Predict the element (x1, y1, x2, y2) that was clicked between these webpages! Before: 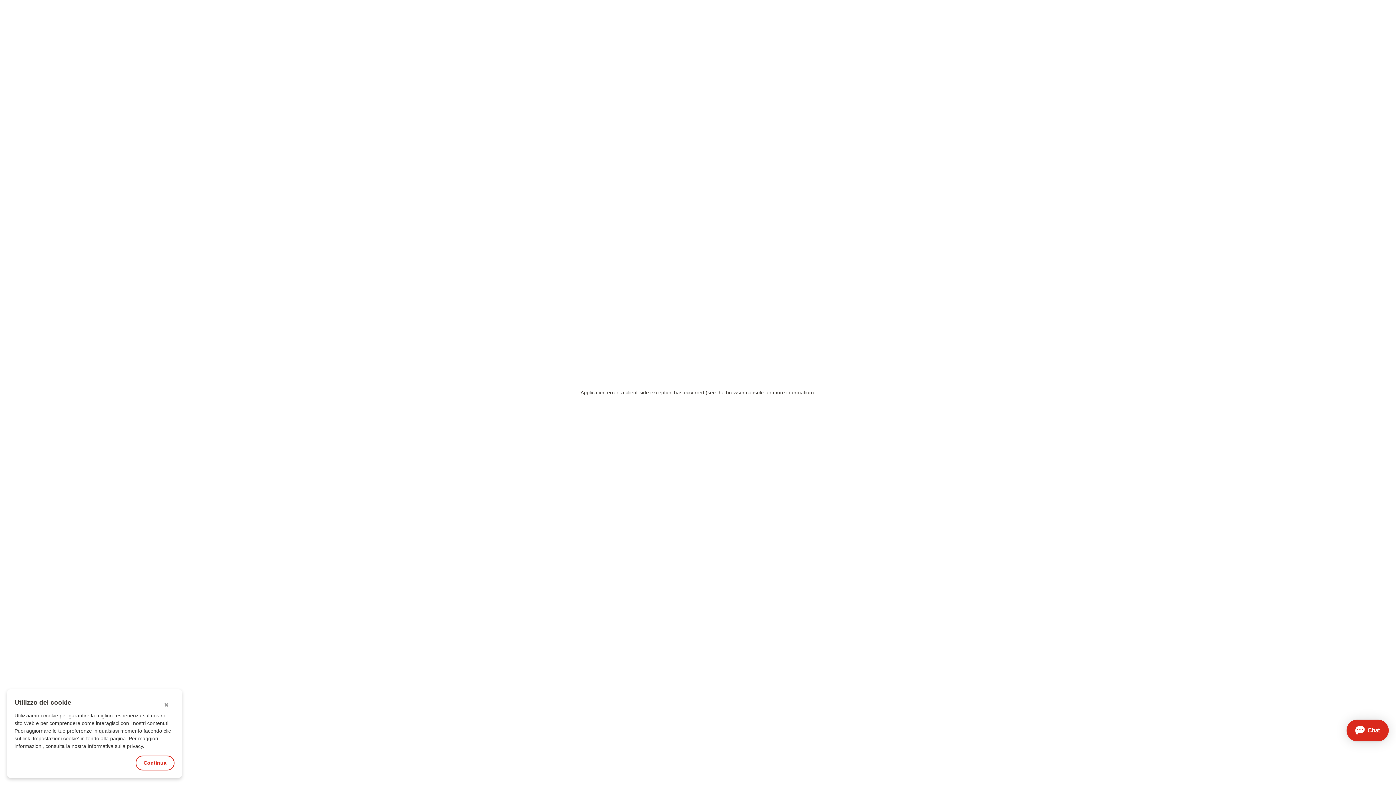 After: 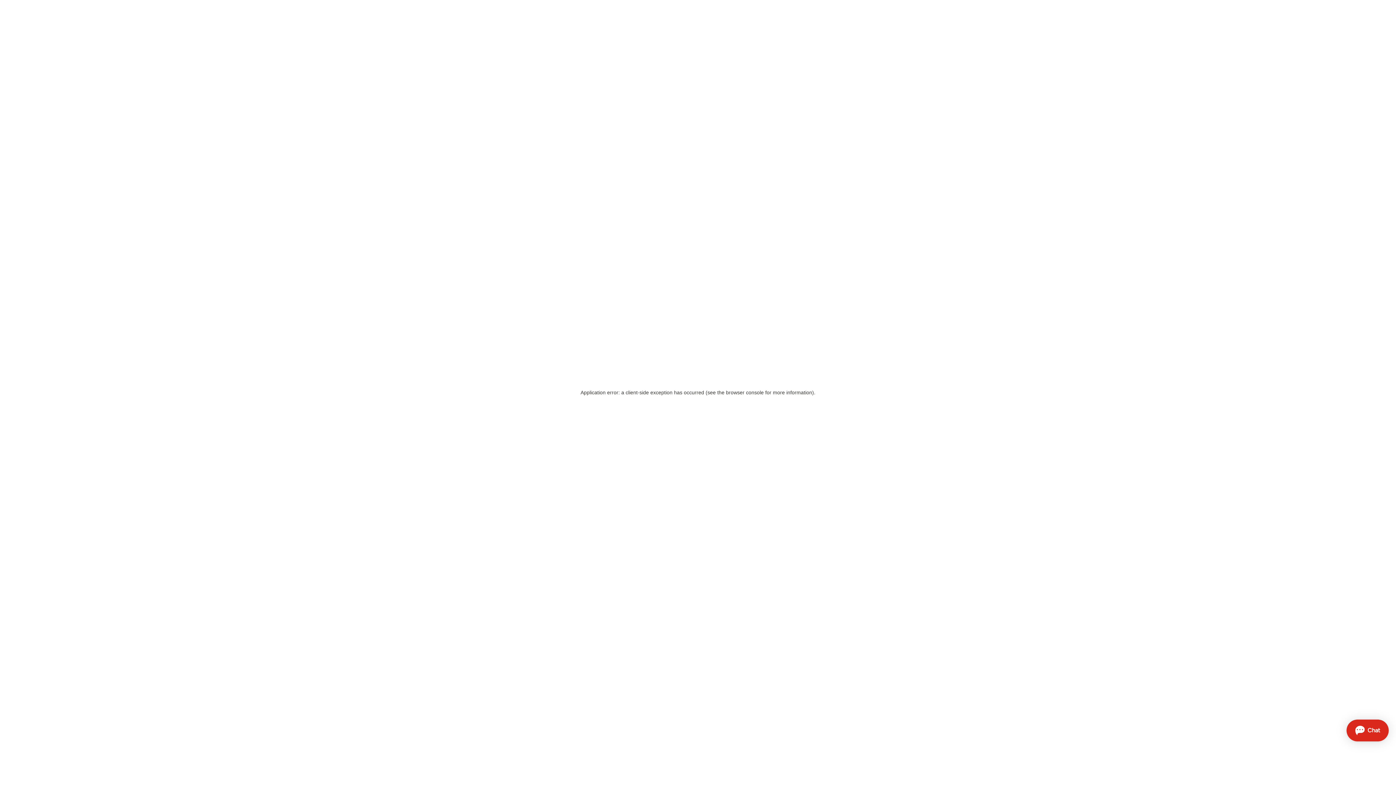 Action: bbox: (135, 756, 174, 770) label: Continua